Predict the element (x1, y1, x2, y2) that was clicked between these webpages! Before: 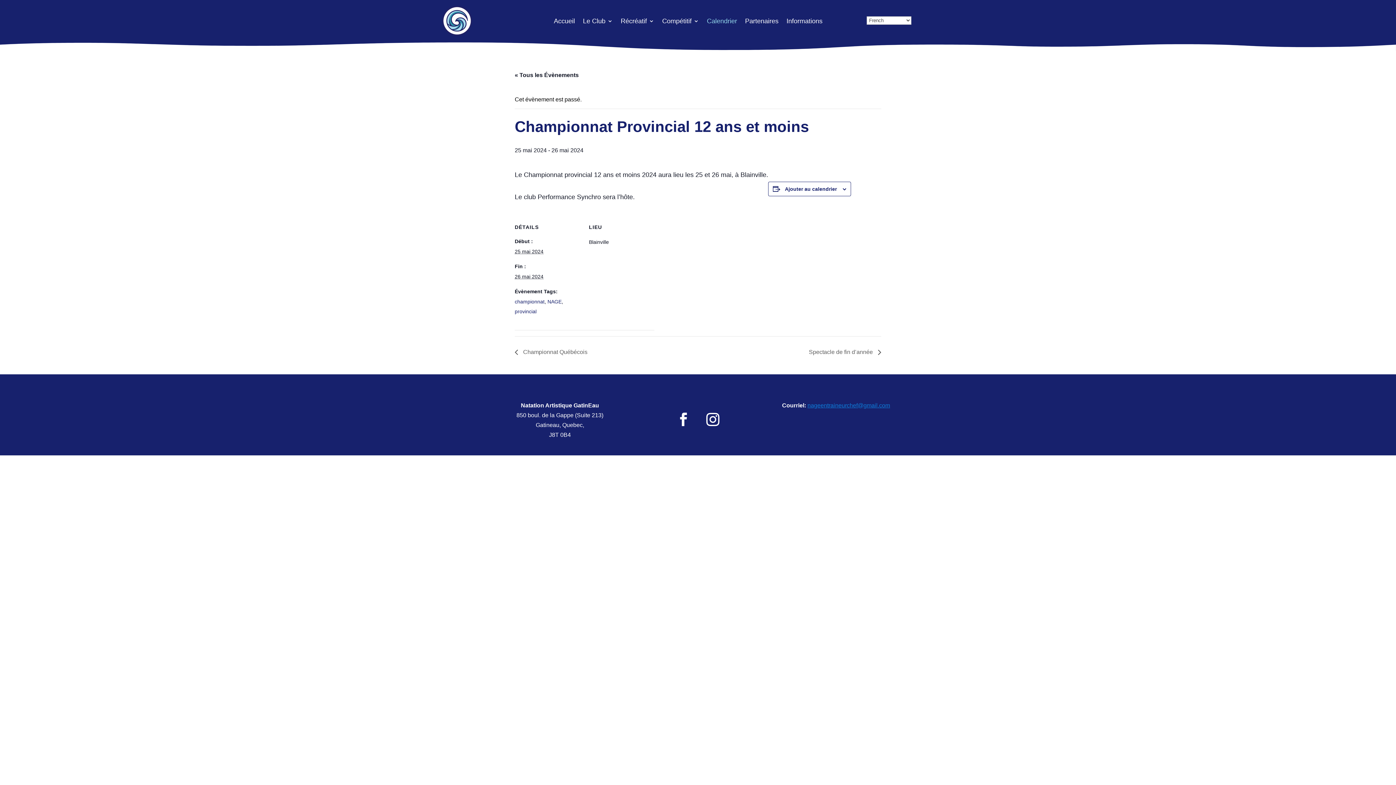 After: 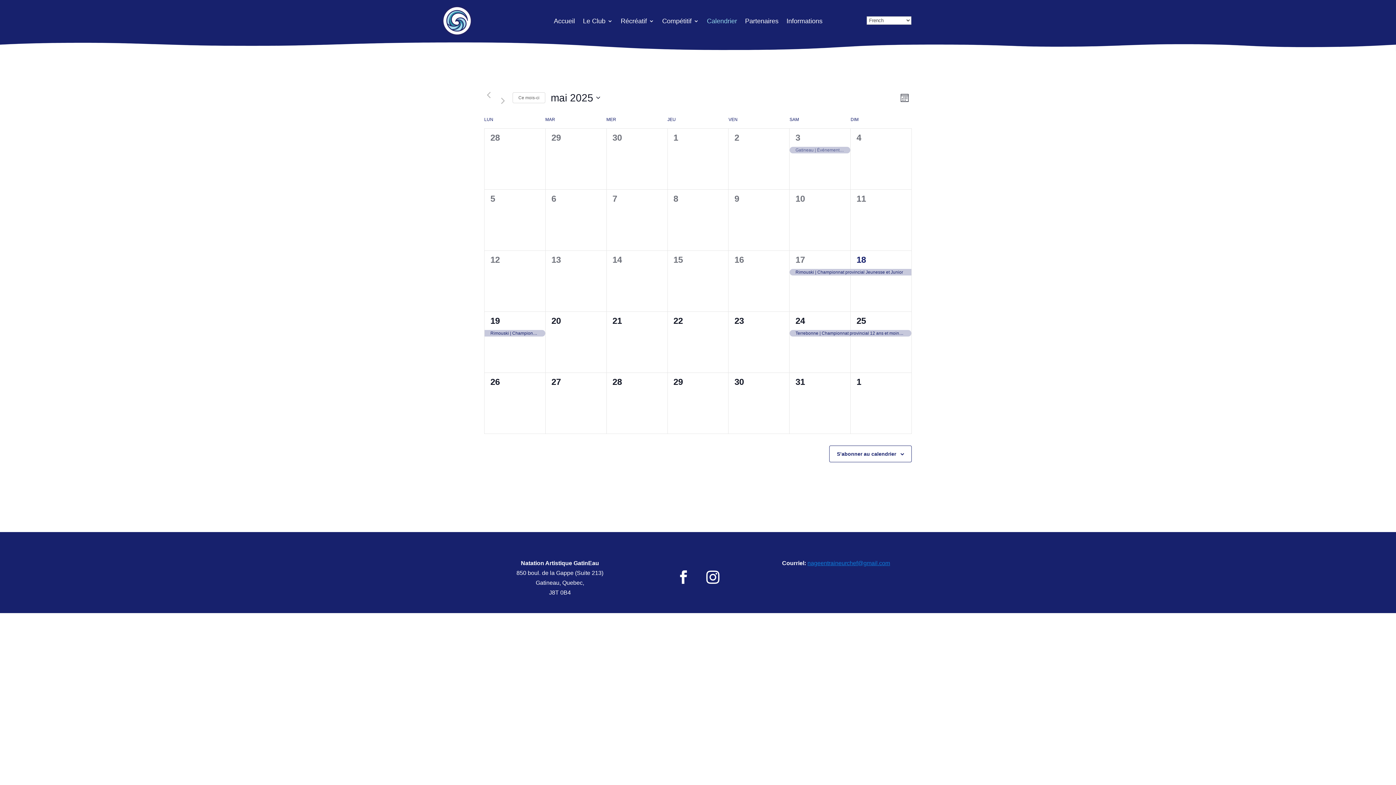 Action: label: Calendrier bbox: (707, 5, 737, 36)